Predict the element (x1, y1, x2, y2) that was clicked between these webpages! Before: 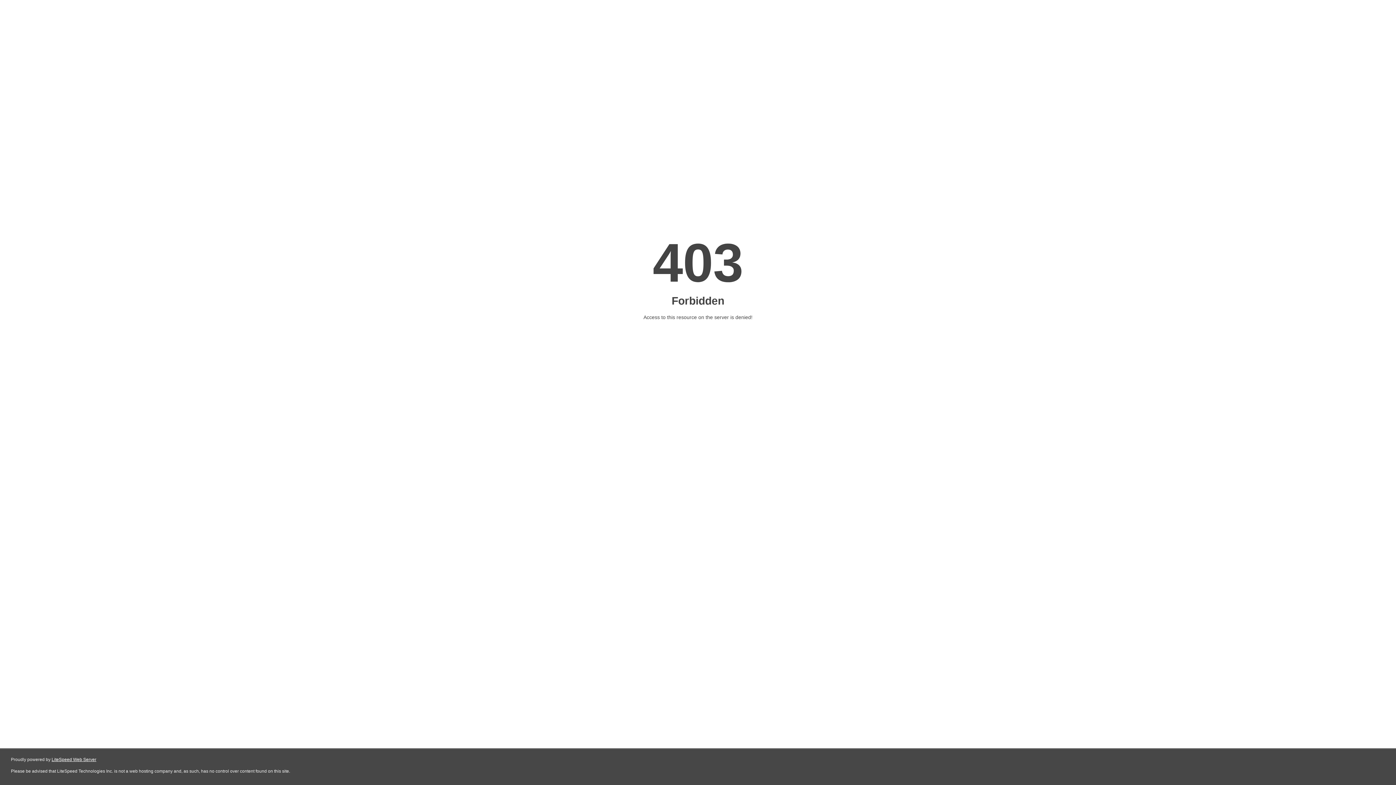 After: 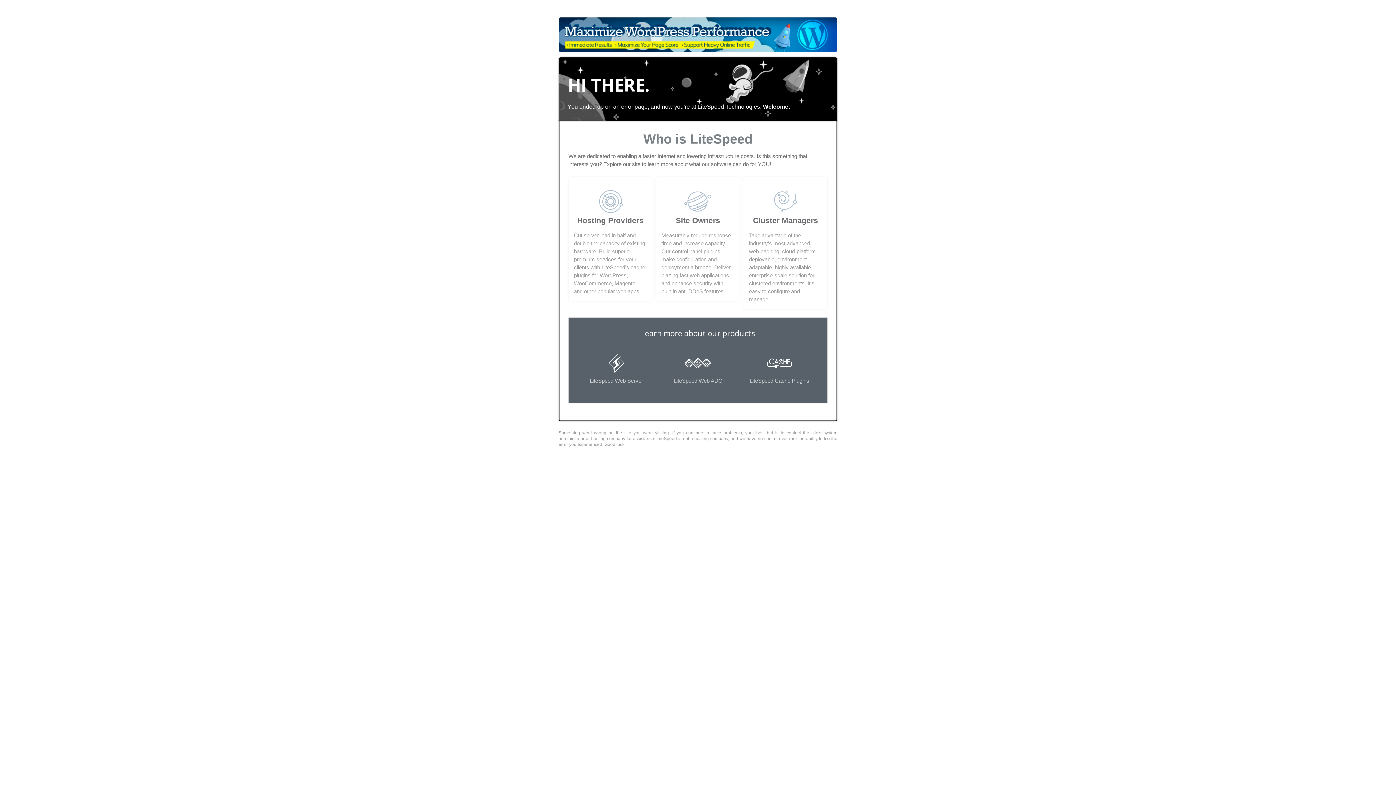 Action: bbox: (51, 757, 96, 762) label: LiteSpeed Web Server